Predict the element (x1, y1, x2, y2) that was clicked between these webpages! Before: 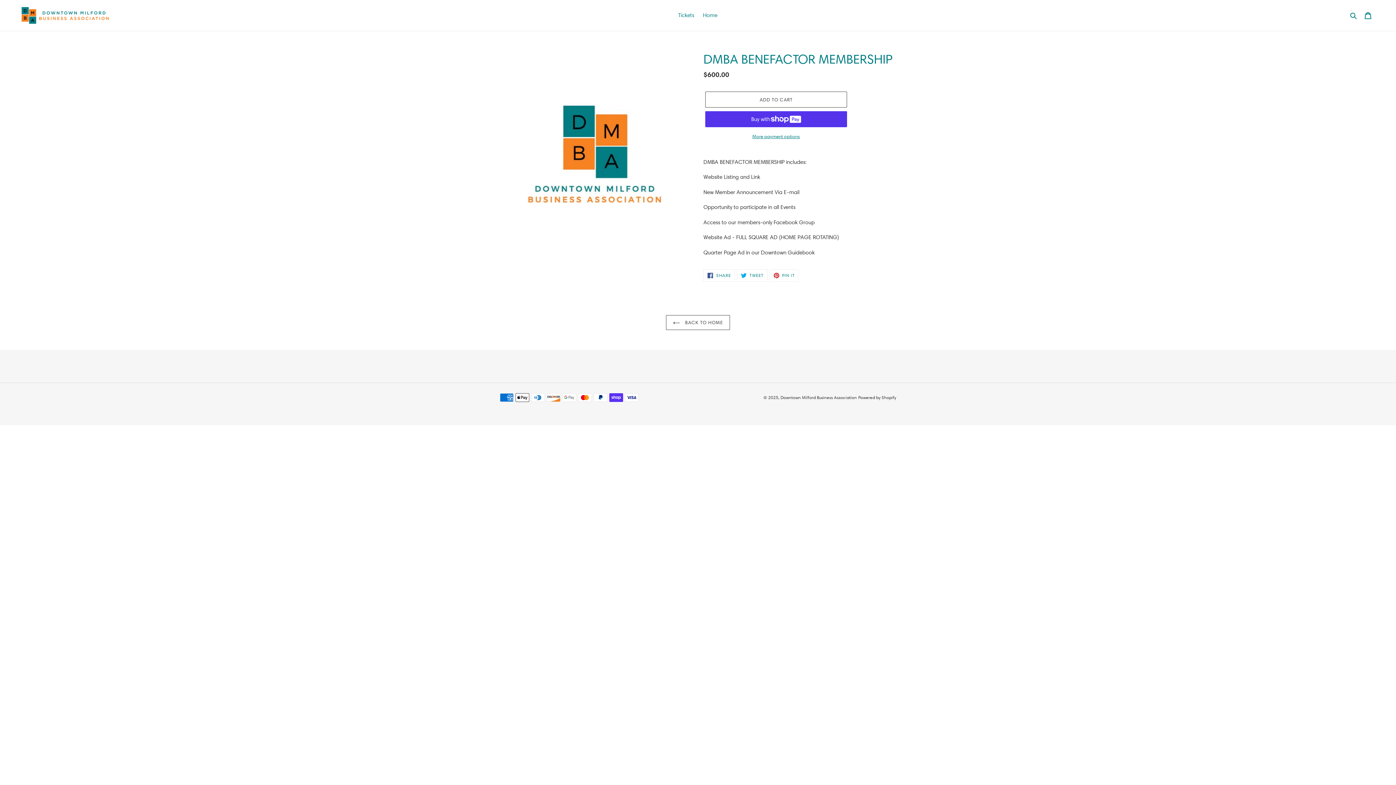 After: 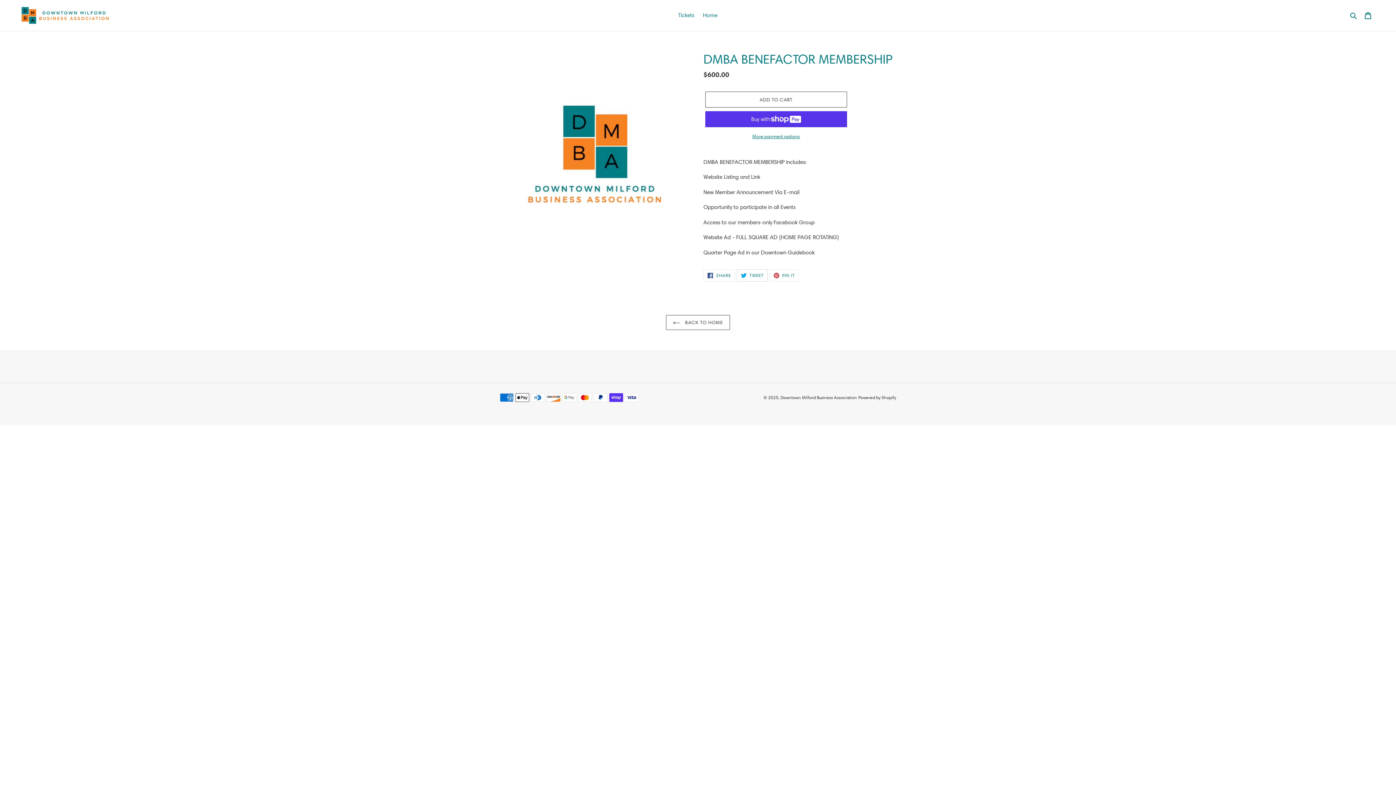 Action: label:  TWEET
TWEET ON TWITTER bbox: (737, 269, 767, 281)